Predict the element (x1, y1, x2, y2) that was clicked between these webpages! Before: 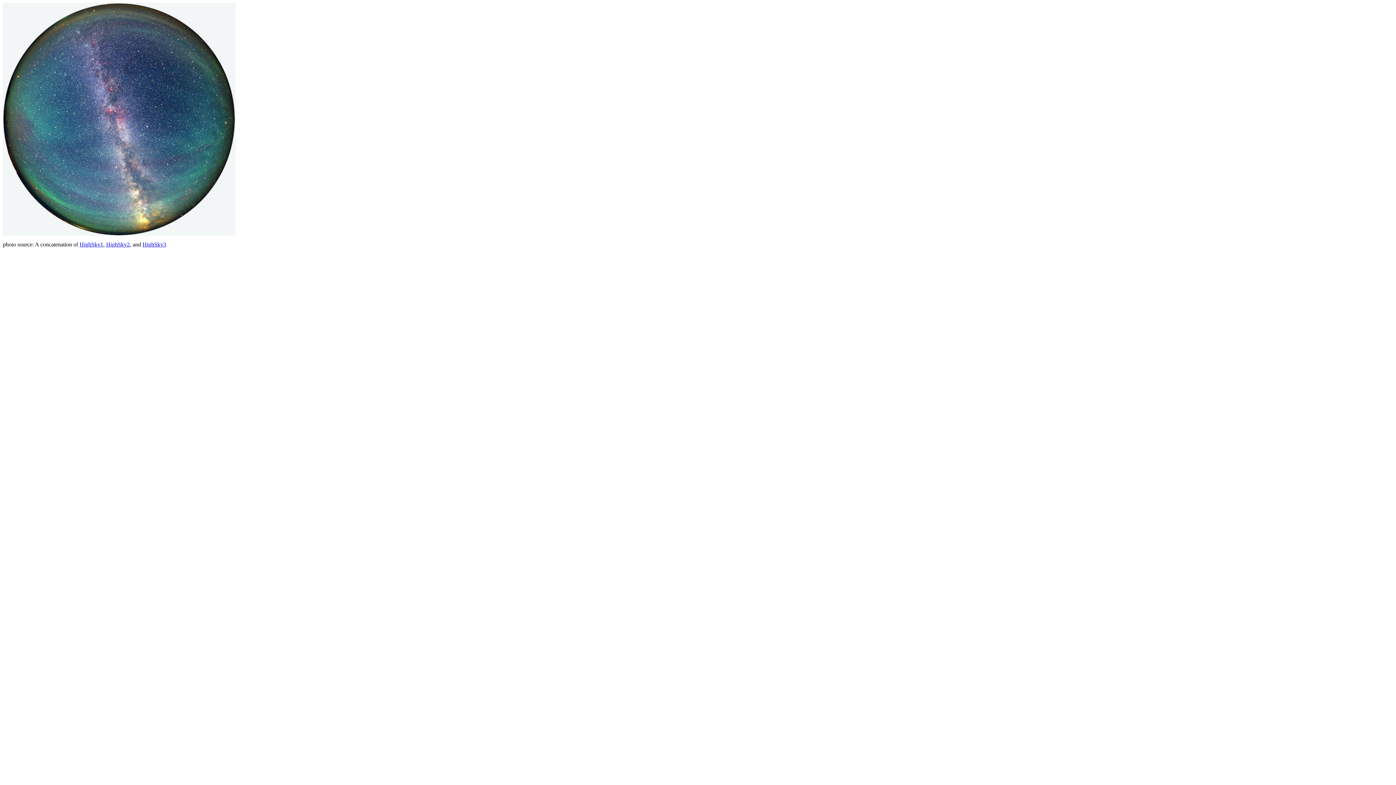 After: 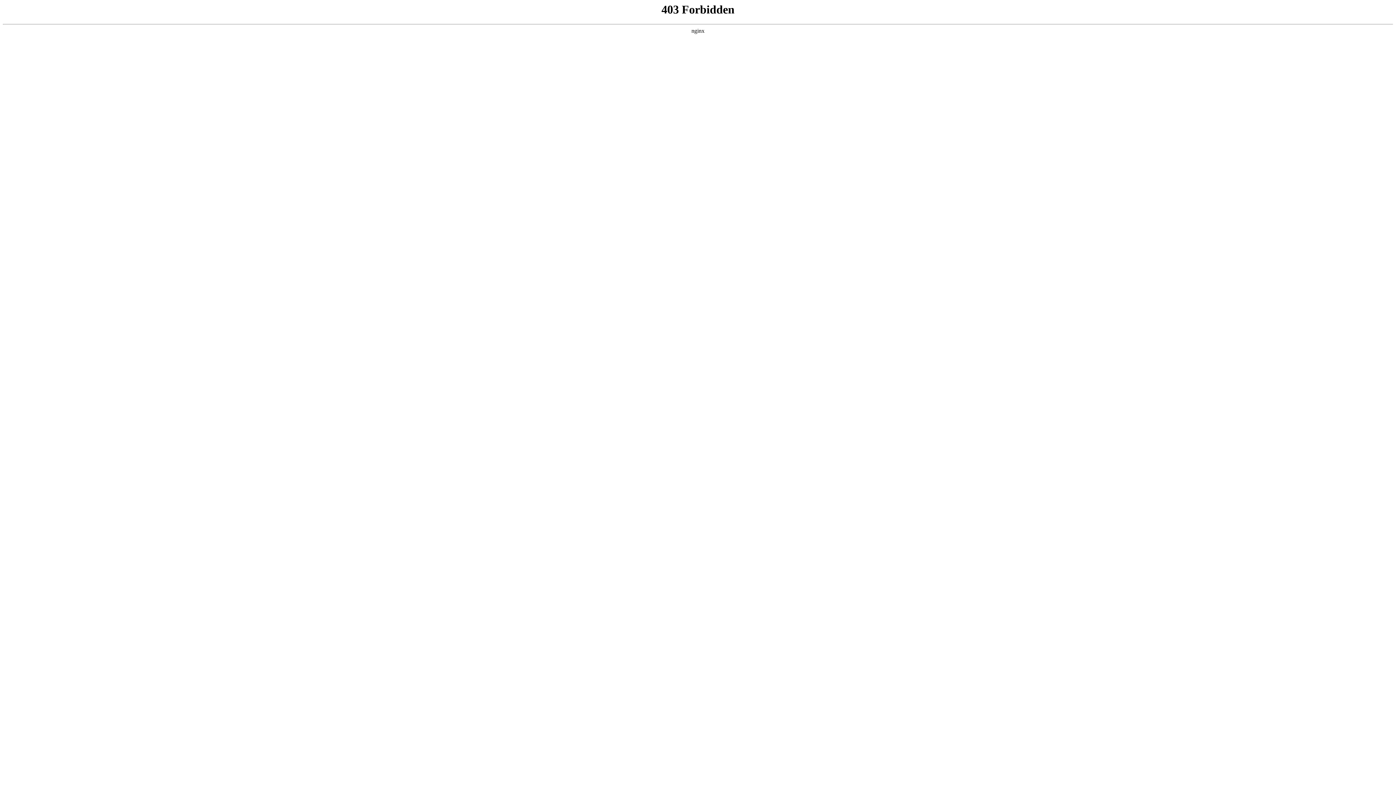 Action: label: HighSky2 bbox: (106, 241, 129, 247)